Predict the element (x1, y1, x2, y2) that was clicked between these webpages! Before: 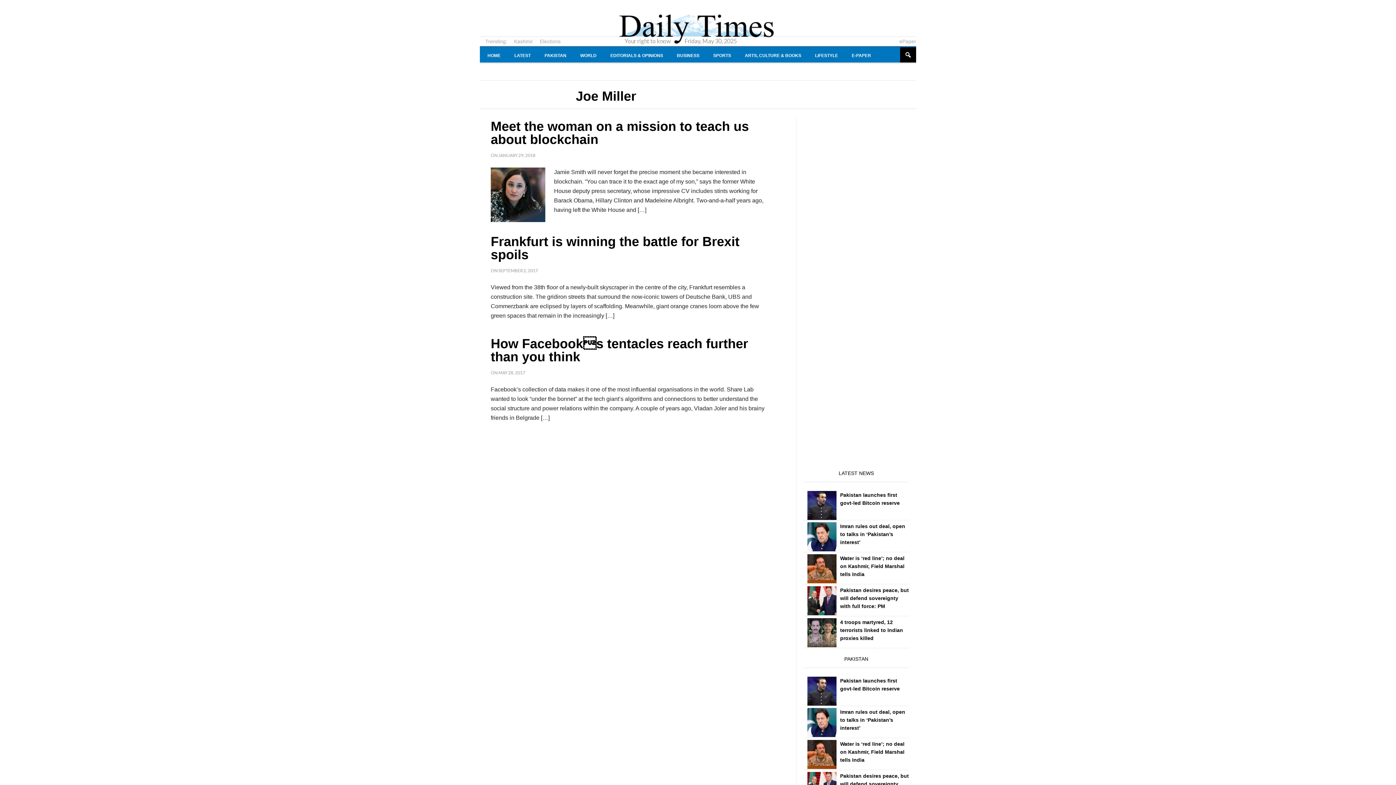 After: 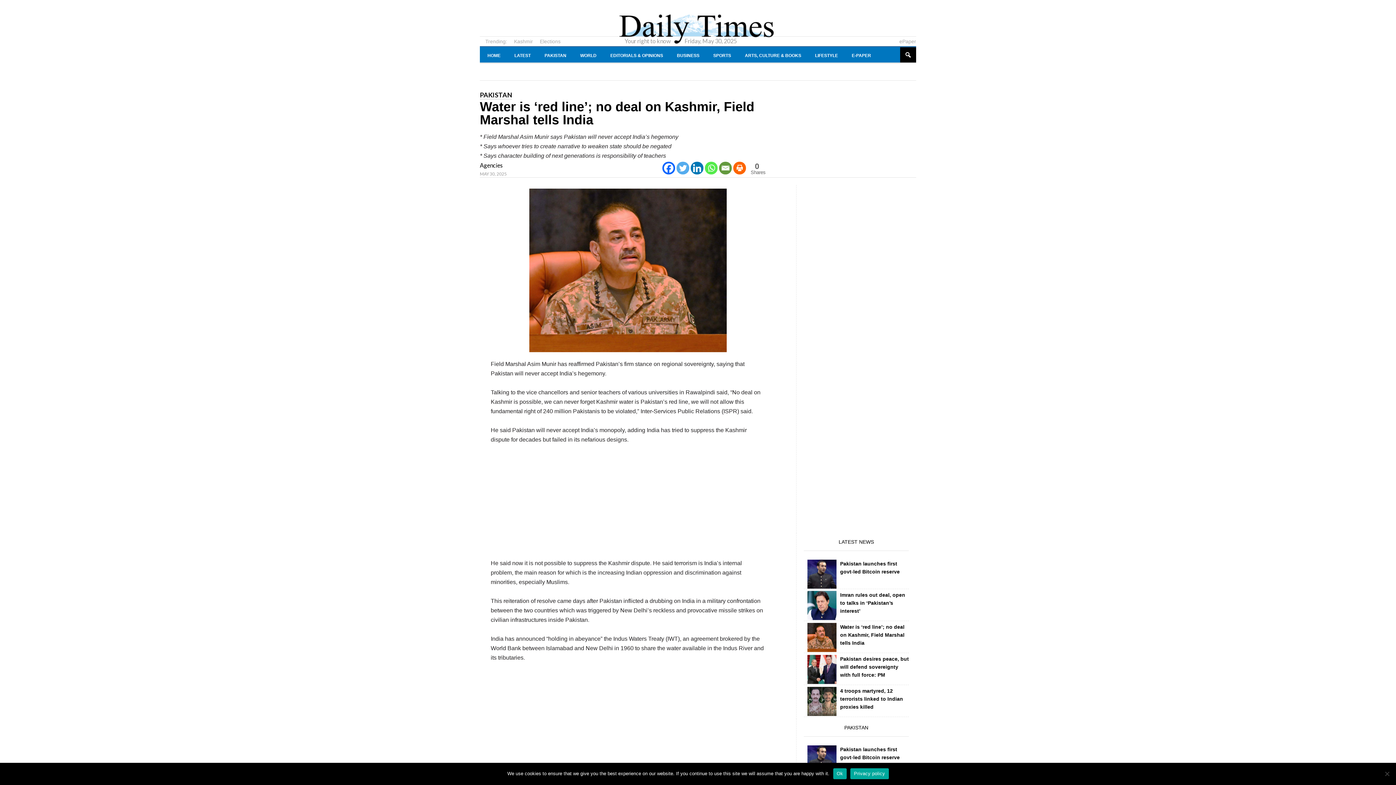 Action: bbox: (807, 740, 836, 769)